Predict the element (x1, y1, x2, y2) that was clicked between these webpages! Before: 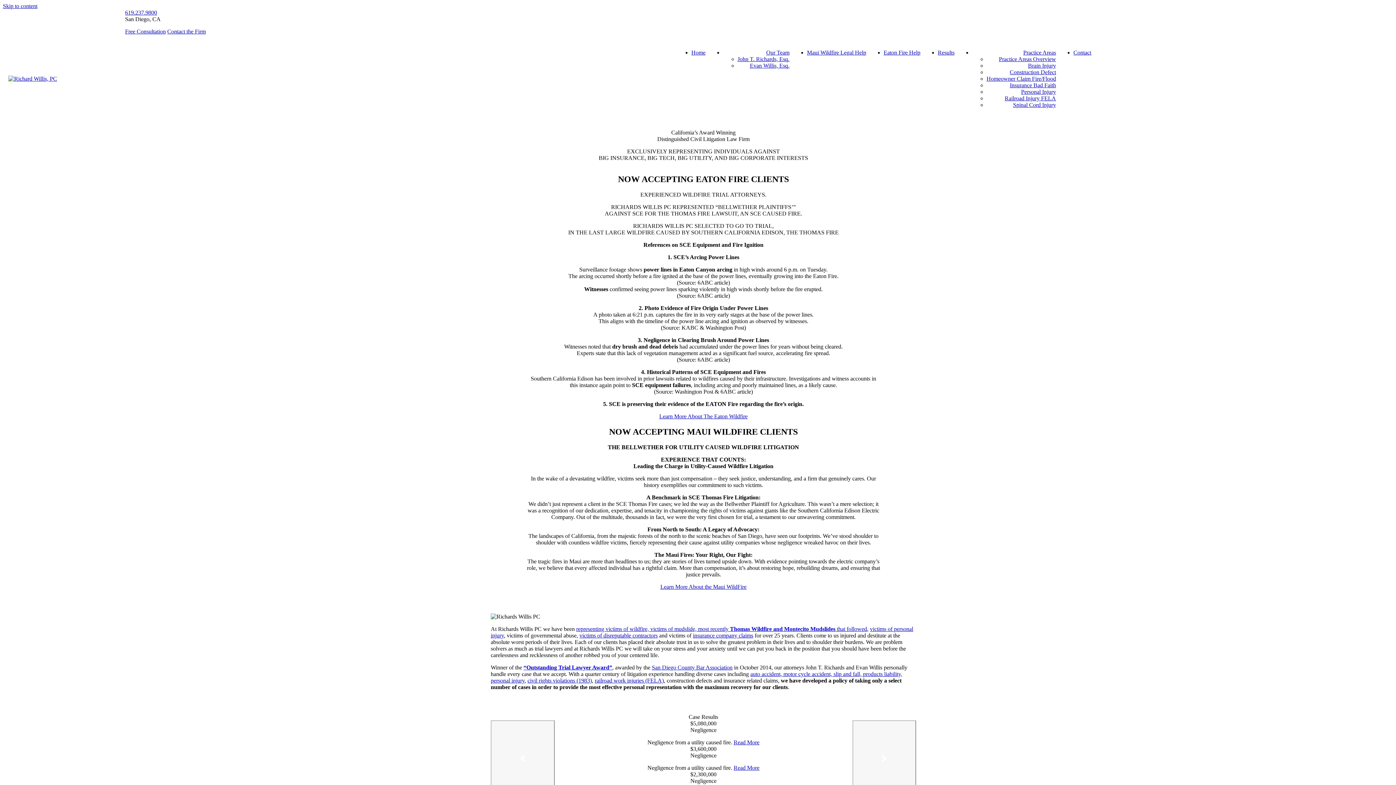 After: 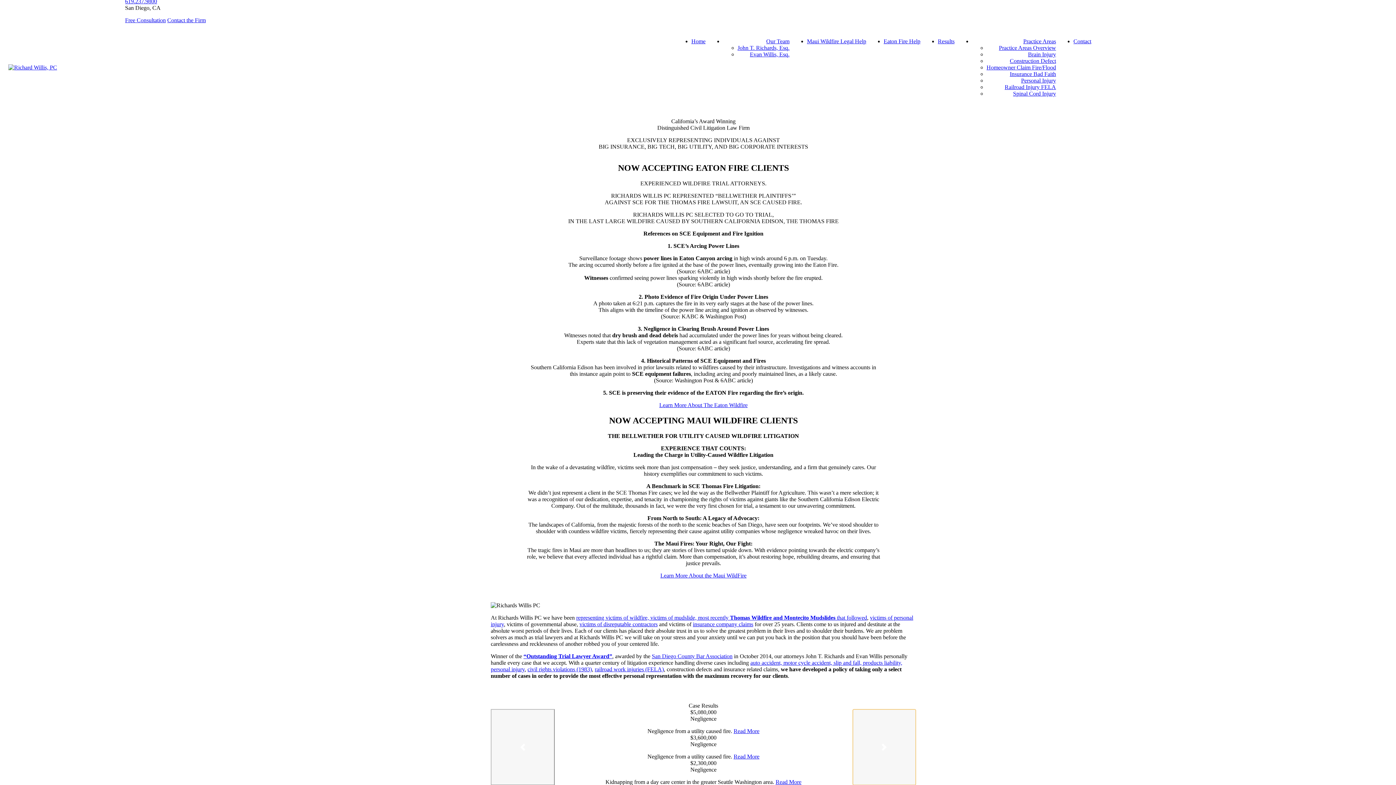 Action: label: Next bbox: (852, 720, 916, 796)